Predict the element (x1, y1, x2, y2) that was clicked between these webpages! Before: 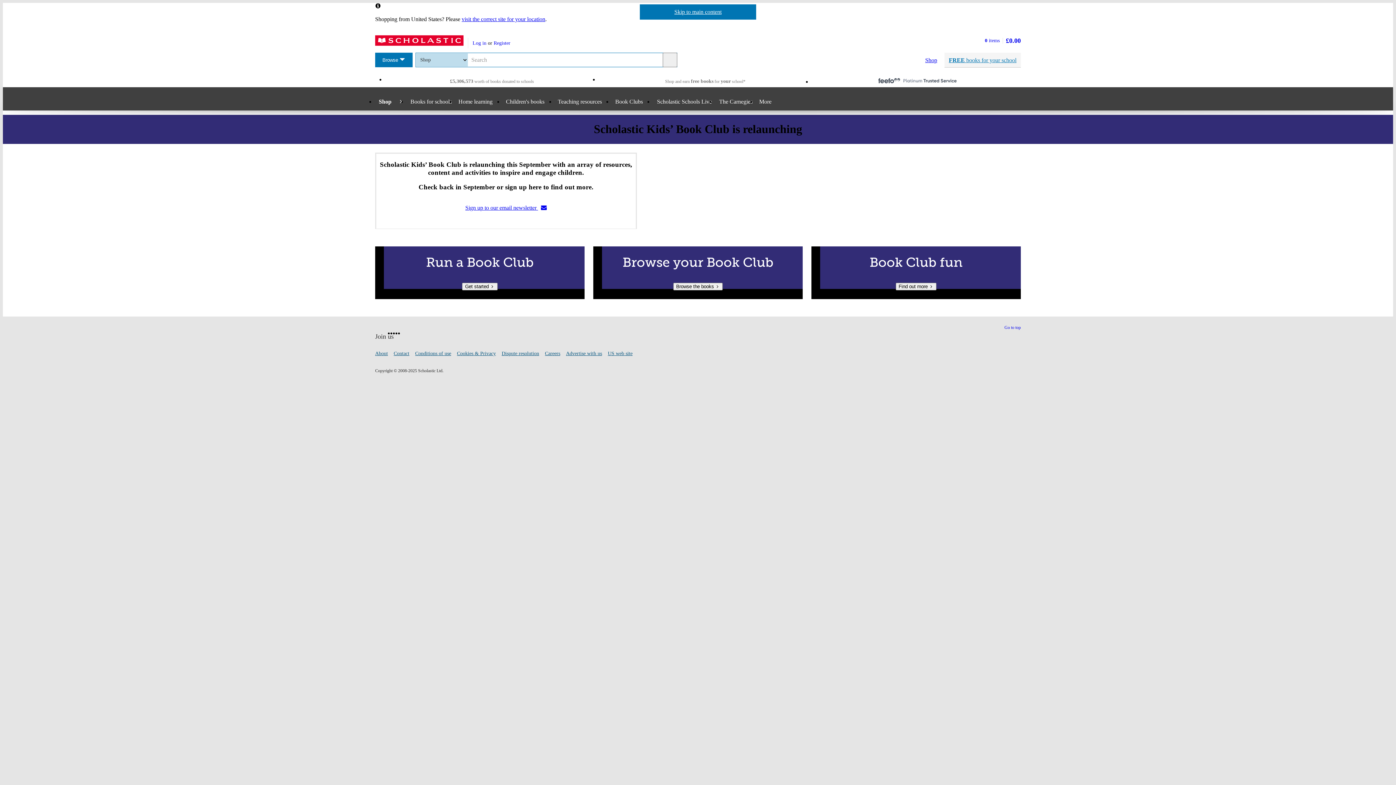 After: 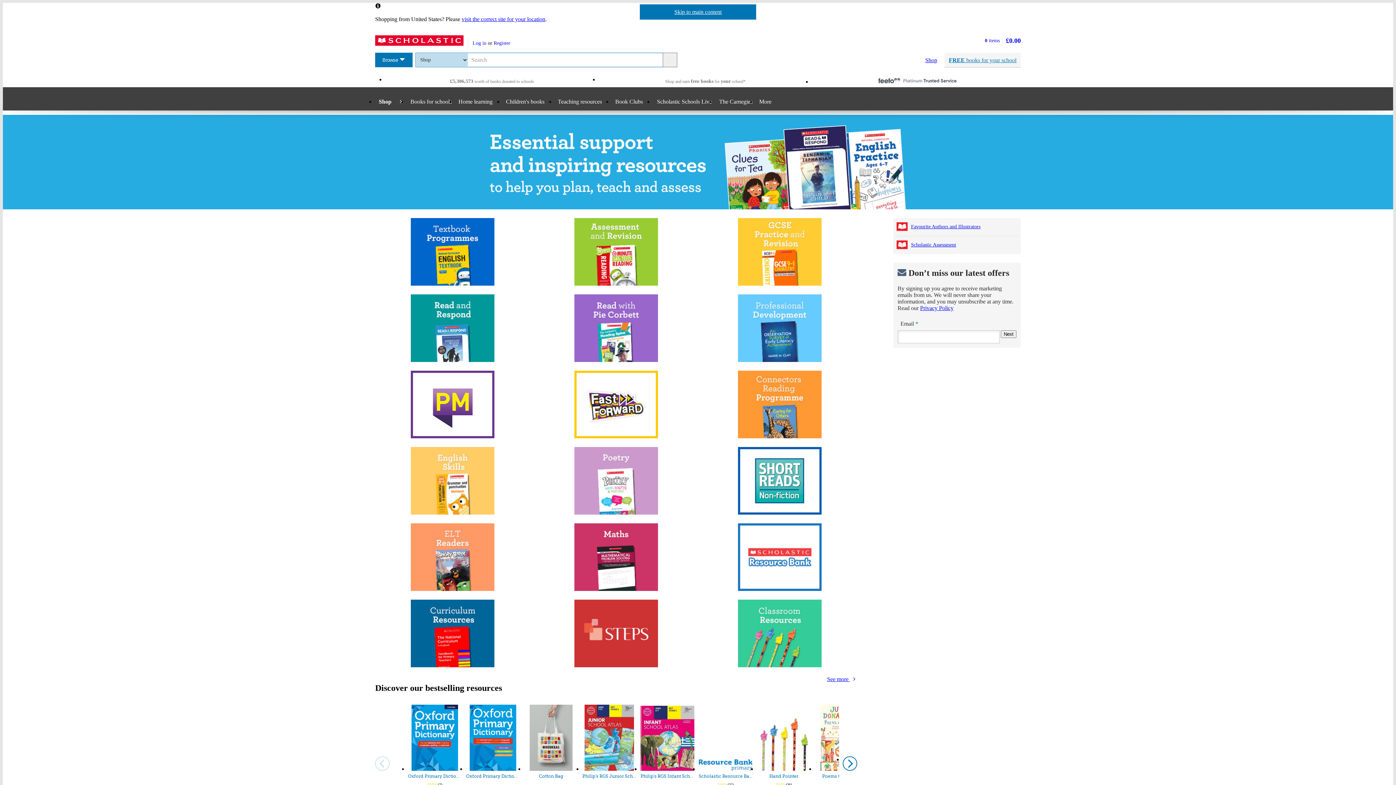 Action: label: Teaching resources bbox: (555, 93, 612, 110)